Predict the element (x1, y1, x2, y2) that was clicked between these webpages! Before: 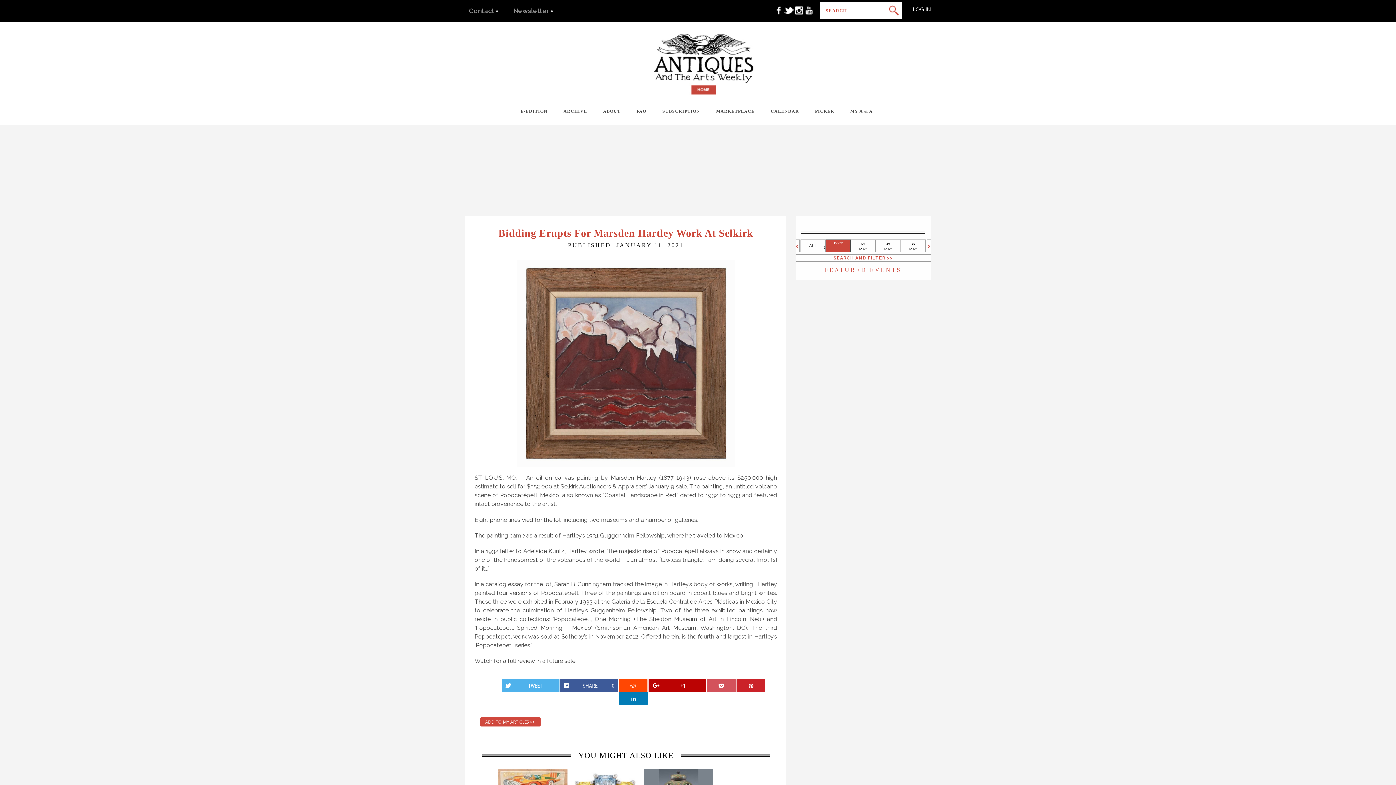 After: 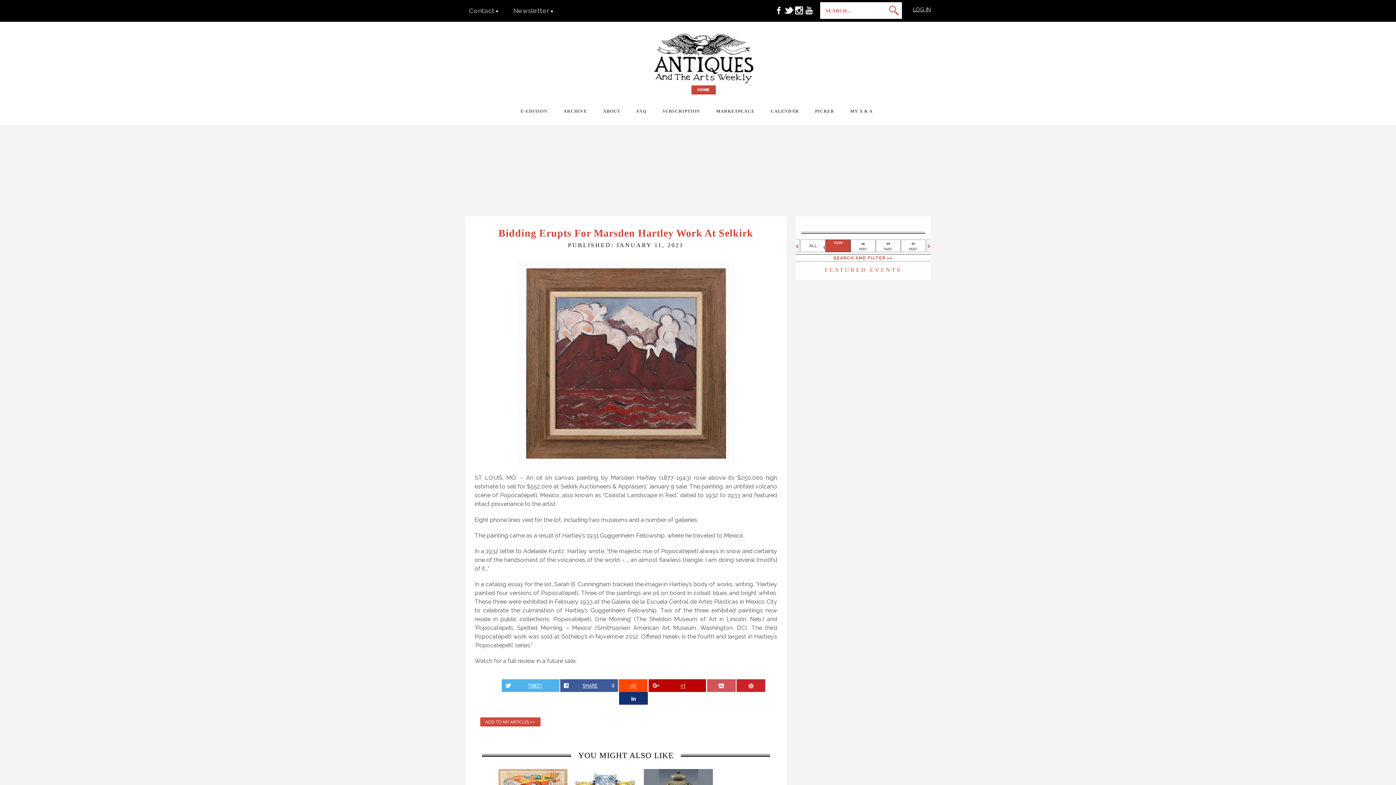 Action: bbox: (619, 692, 648, 705)